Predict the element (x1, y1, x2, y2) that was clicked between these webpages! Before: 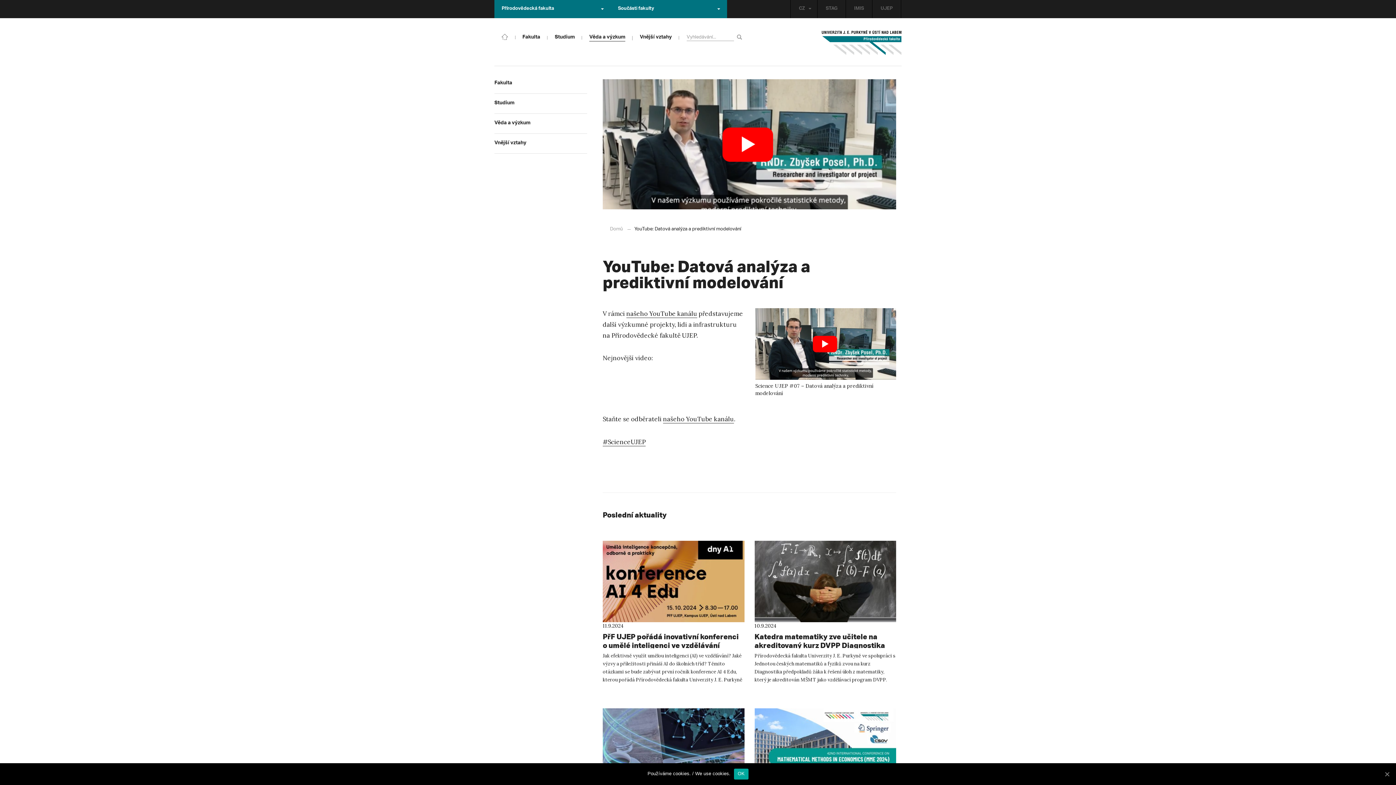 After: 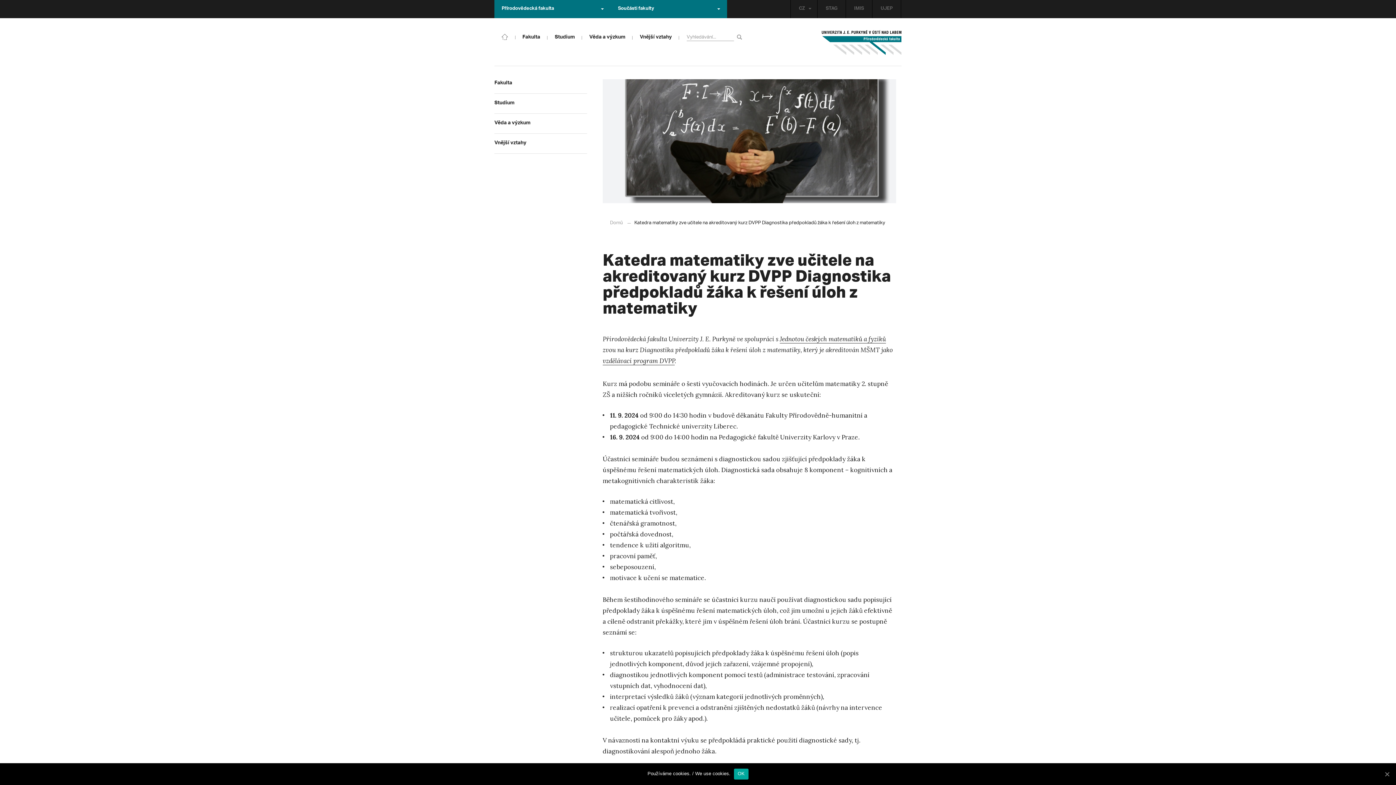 Action: bbox: (754, 541, 896, 622)